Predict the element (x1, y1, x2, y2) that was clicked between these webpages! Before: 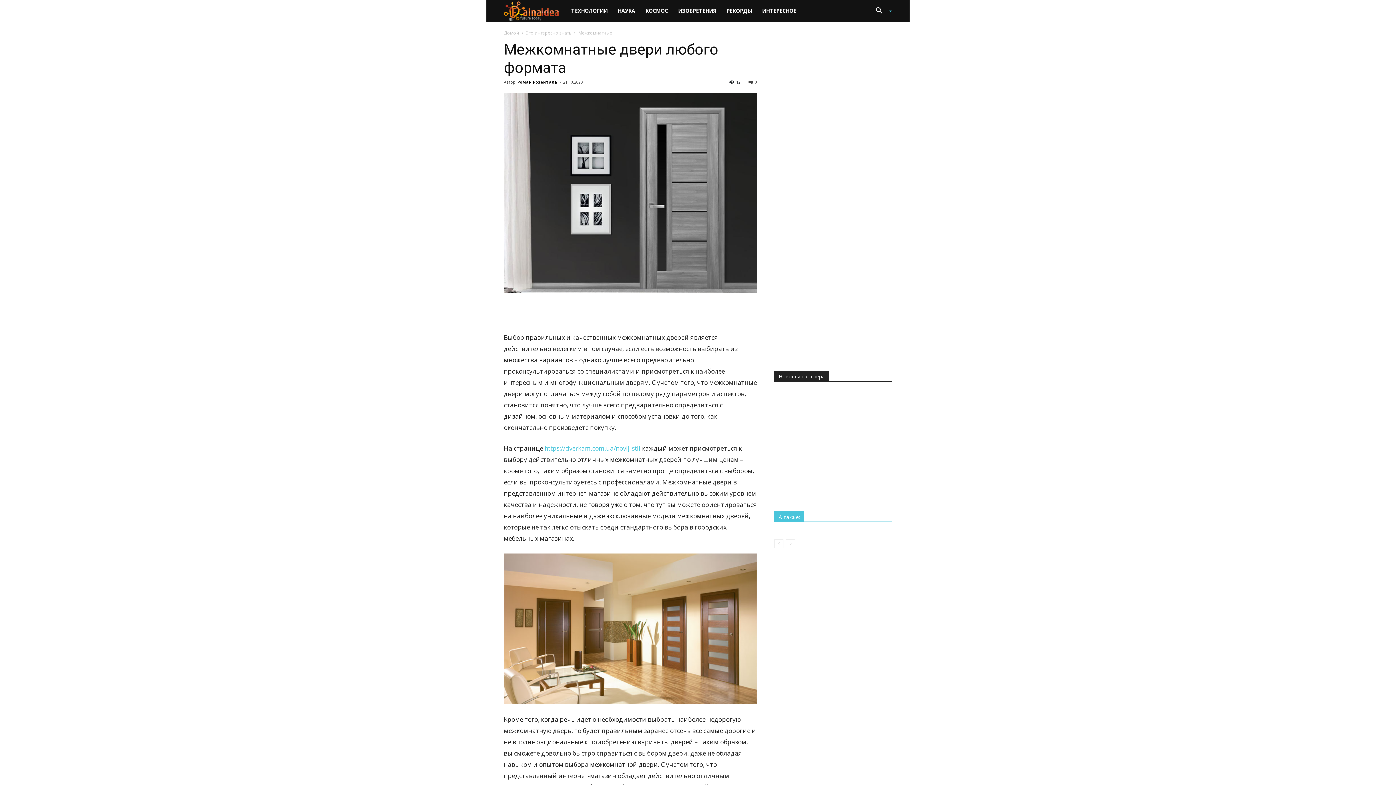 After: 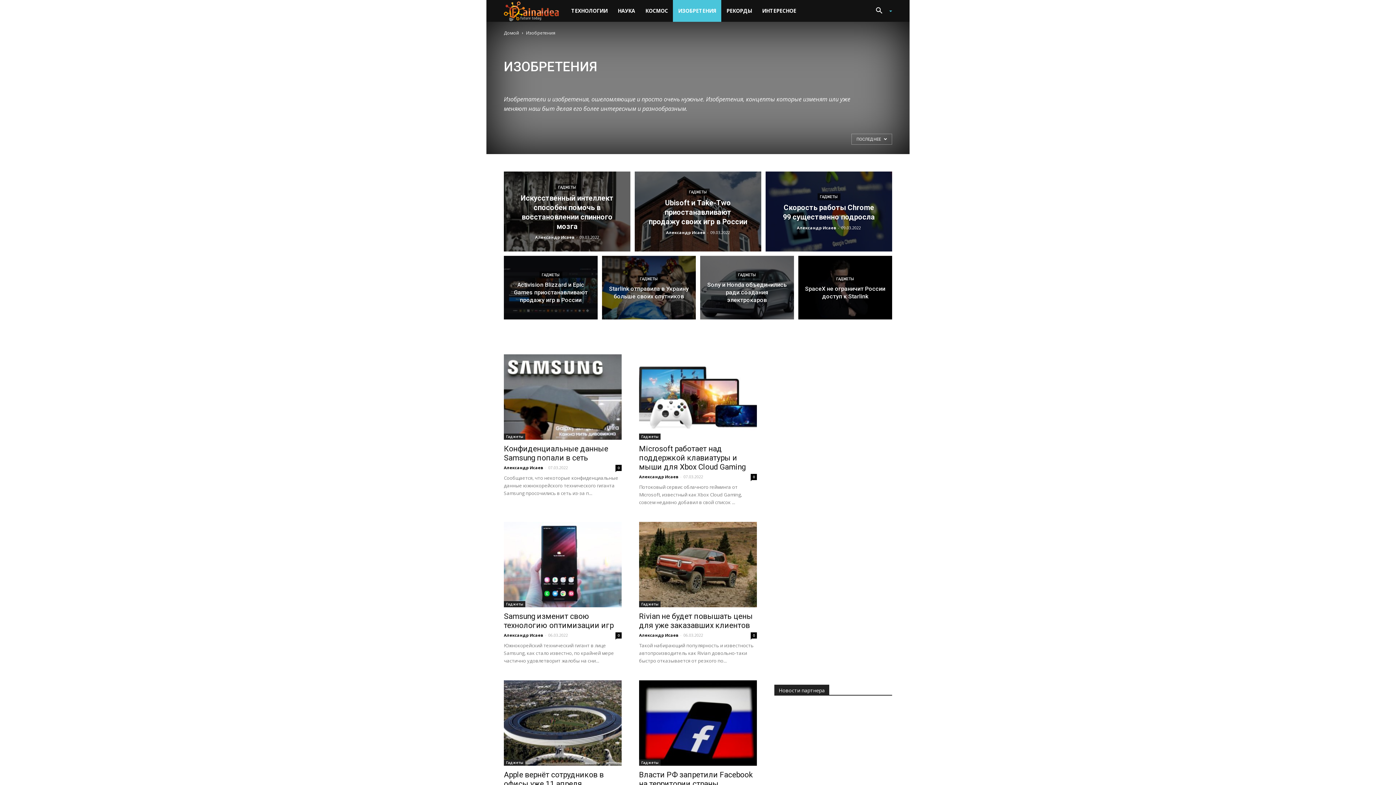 Action: label: ИЗОБРЕТЕНИЯ bbox: (673, 0, 721, 21)